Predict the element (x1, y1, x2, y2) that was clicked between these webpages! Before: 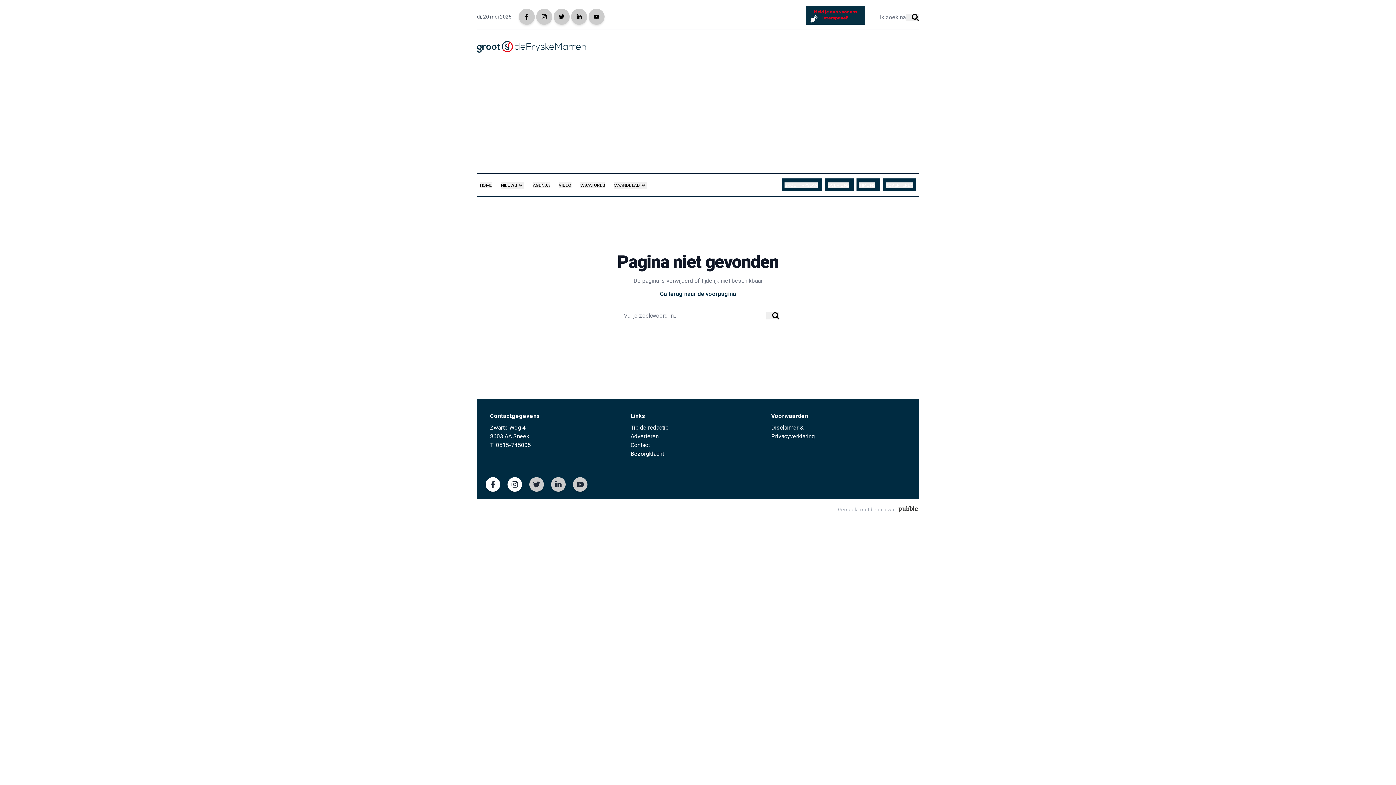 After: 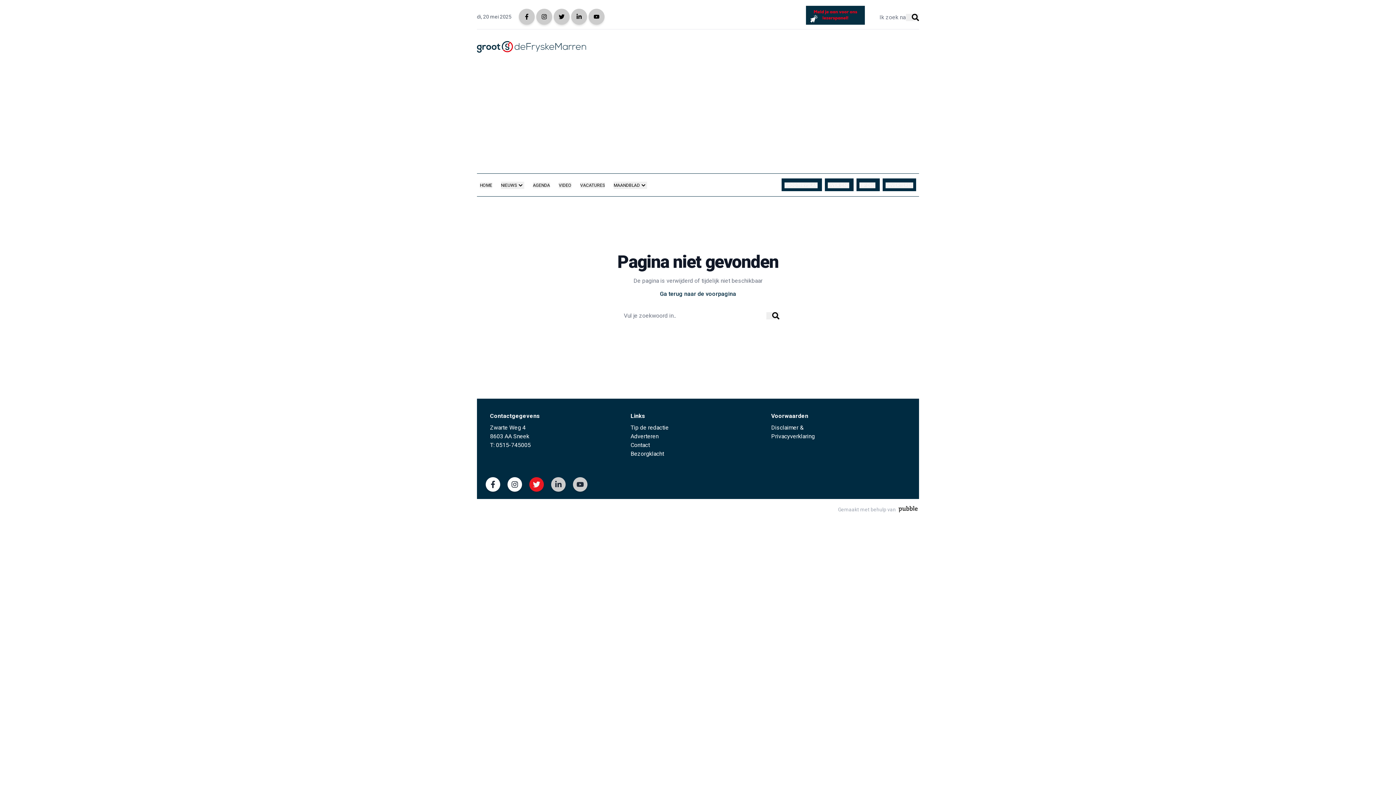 Action: bbox: (532, 480, 541, 489)